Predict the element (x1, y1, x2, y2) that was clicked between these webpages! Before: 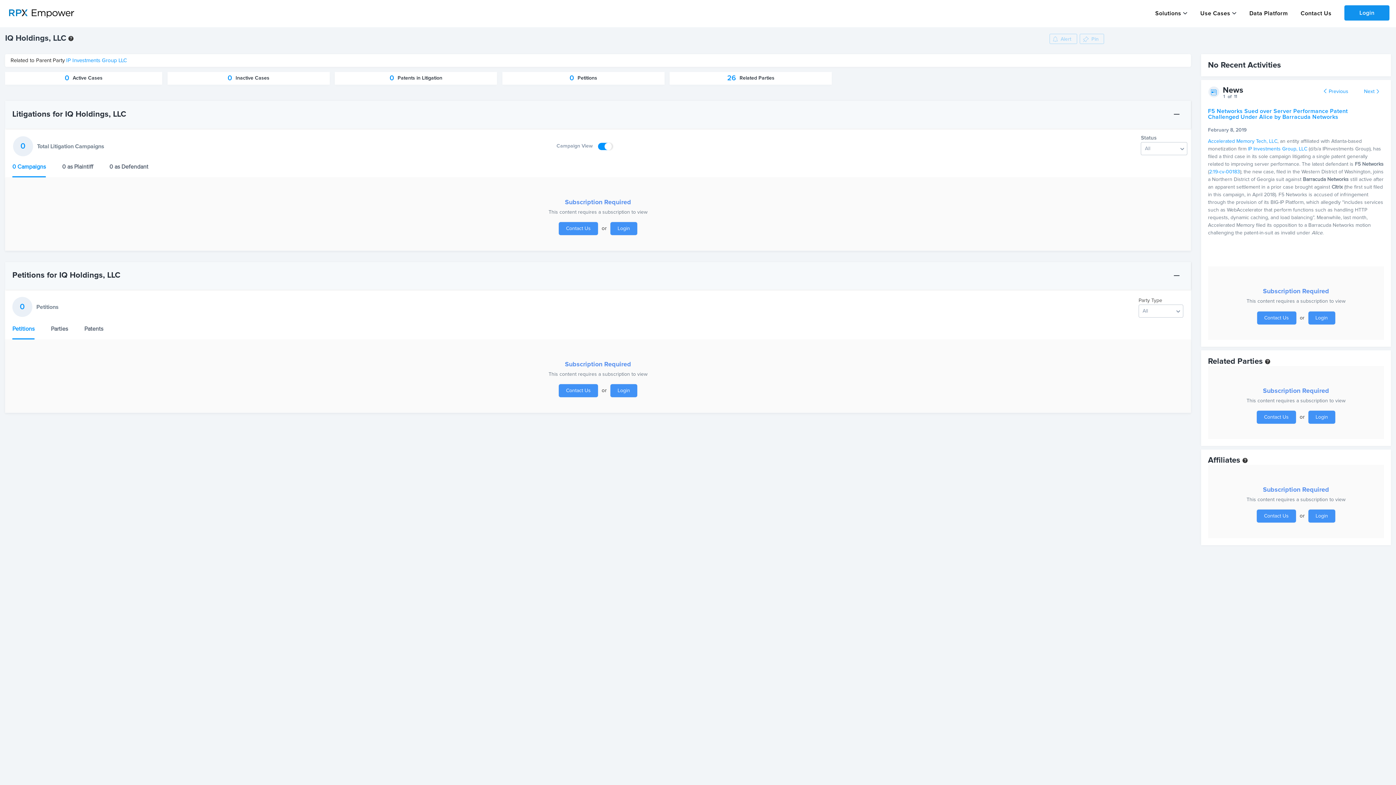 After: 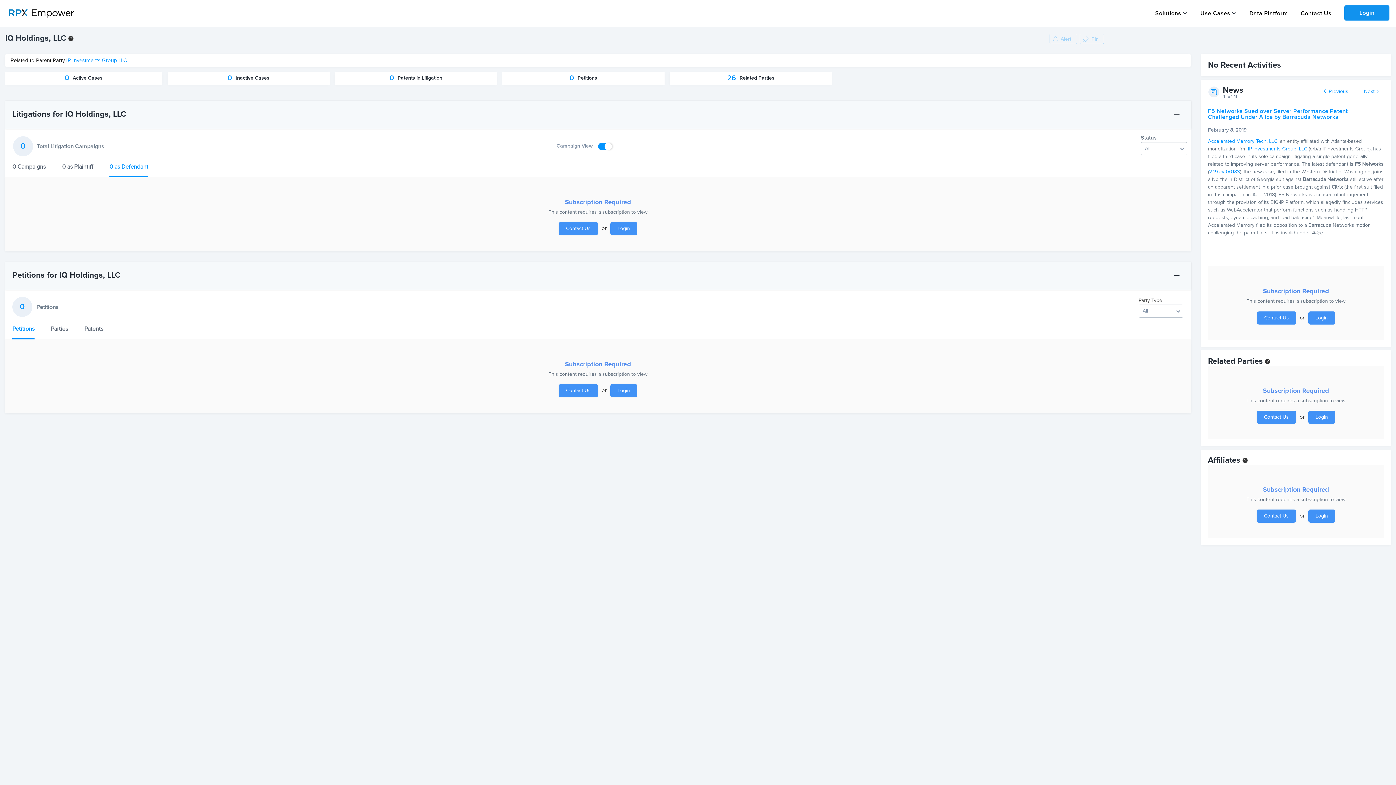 Action: bbox: (109, 156, 148, 176) label: 0 as Defendant